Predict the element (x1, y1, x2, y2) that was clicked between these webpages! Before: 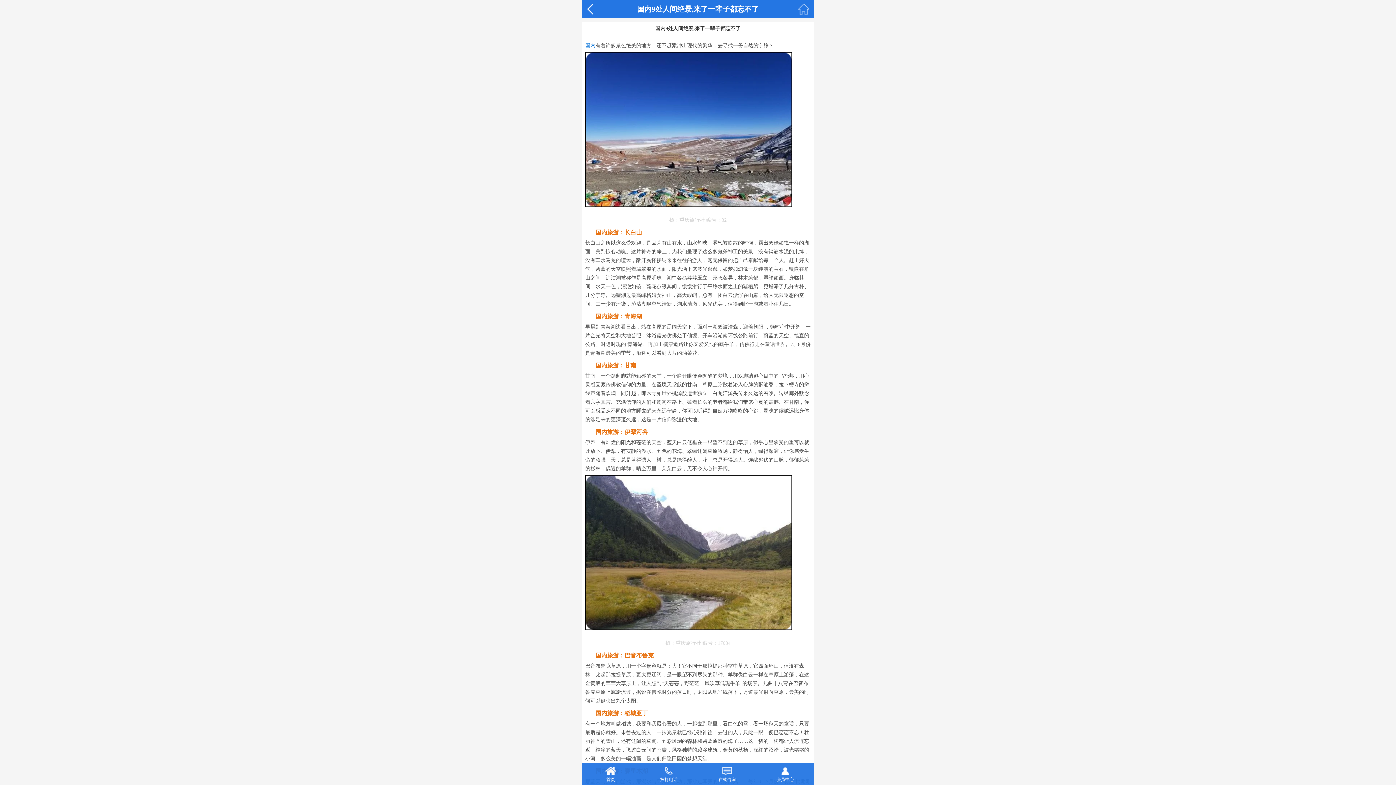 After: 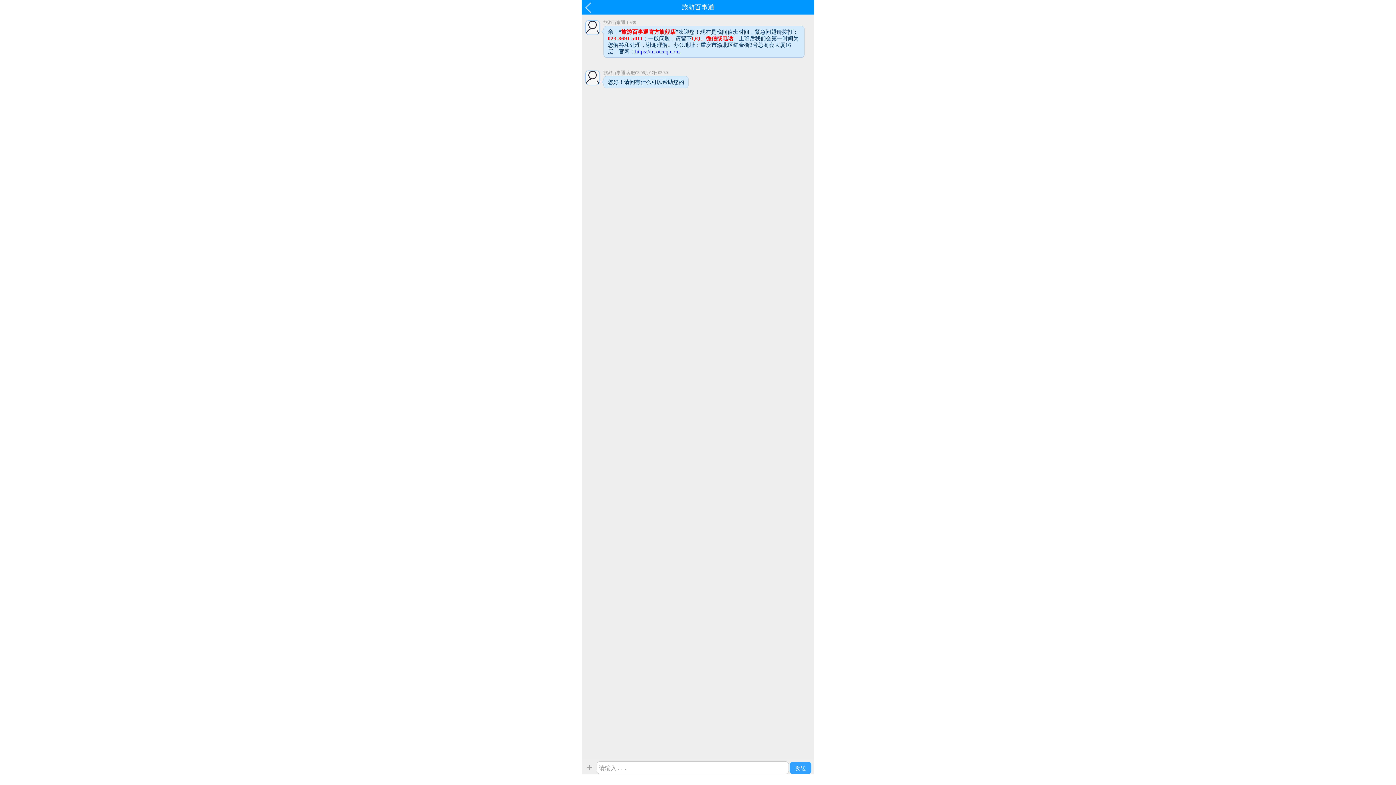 Action: bbox: (698, 763, 756, 785) label: 
在线咨询